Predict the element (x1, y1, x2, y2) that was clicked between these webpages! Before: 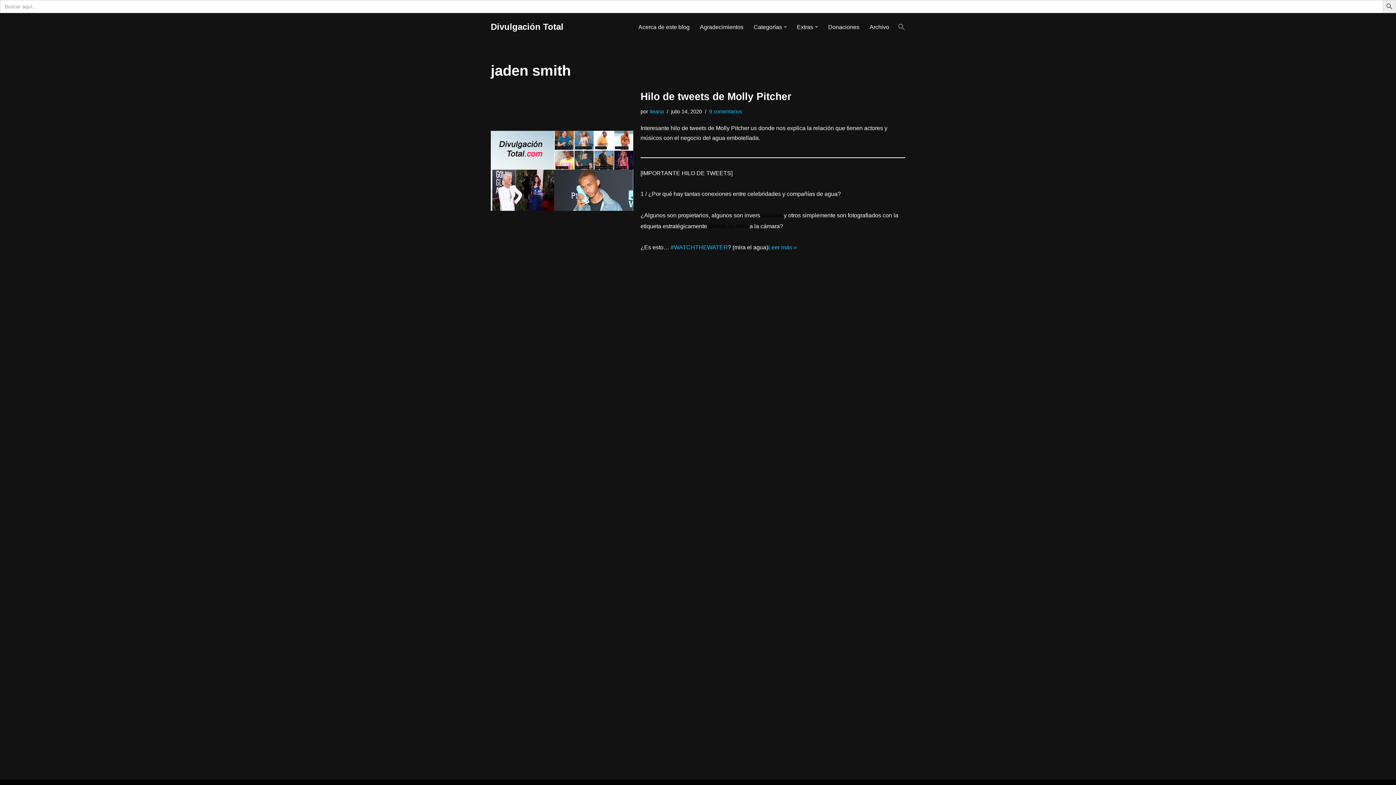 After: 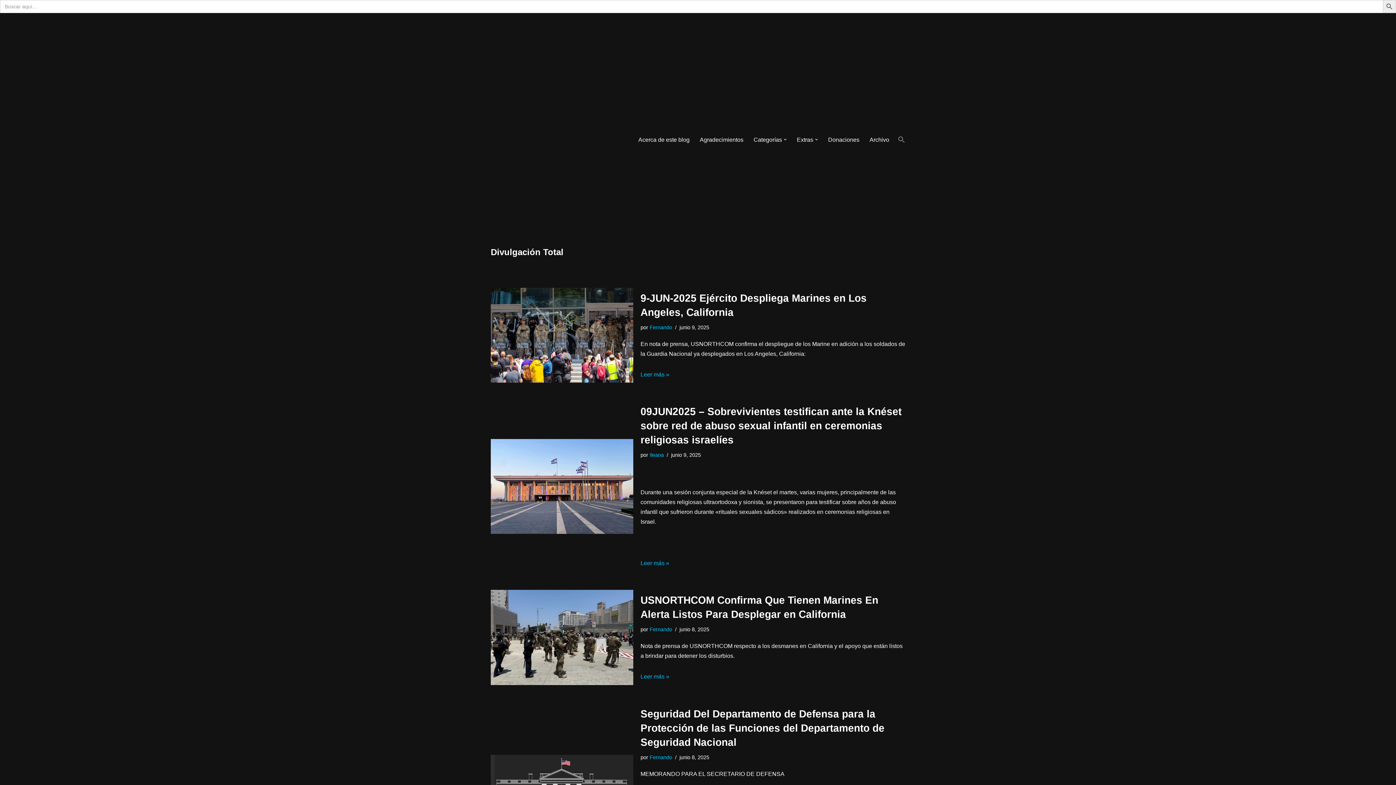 Action: label: Divulgación Total bbox: (490, 19, 563, 34)